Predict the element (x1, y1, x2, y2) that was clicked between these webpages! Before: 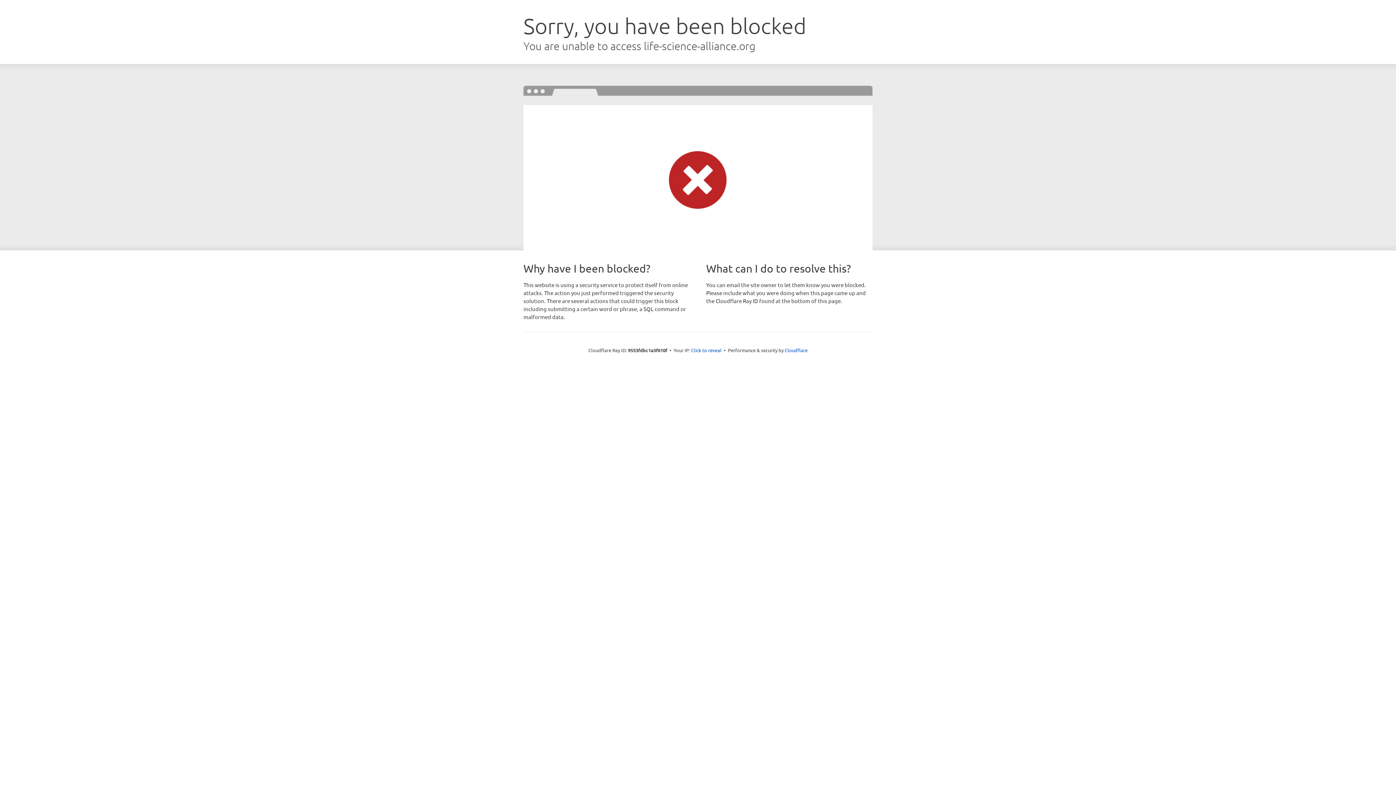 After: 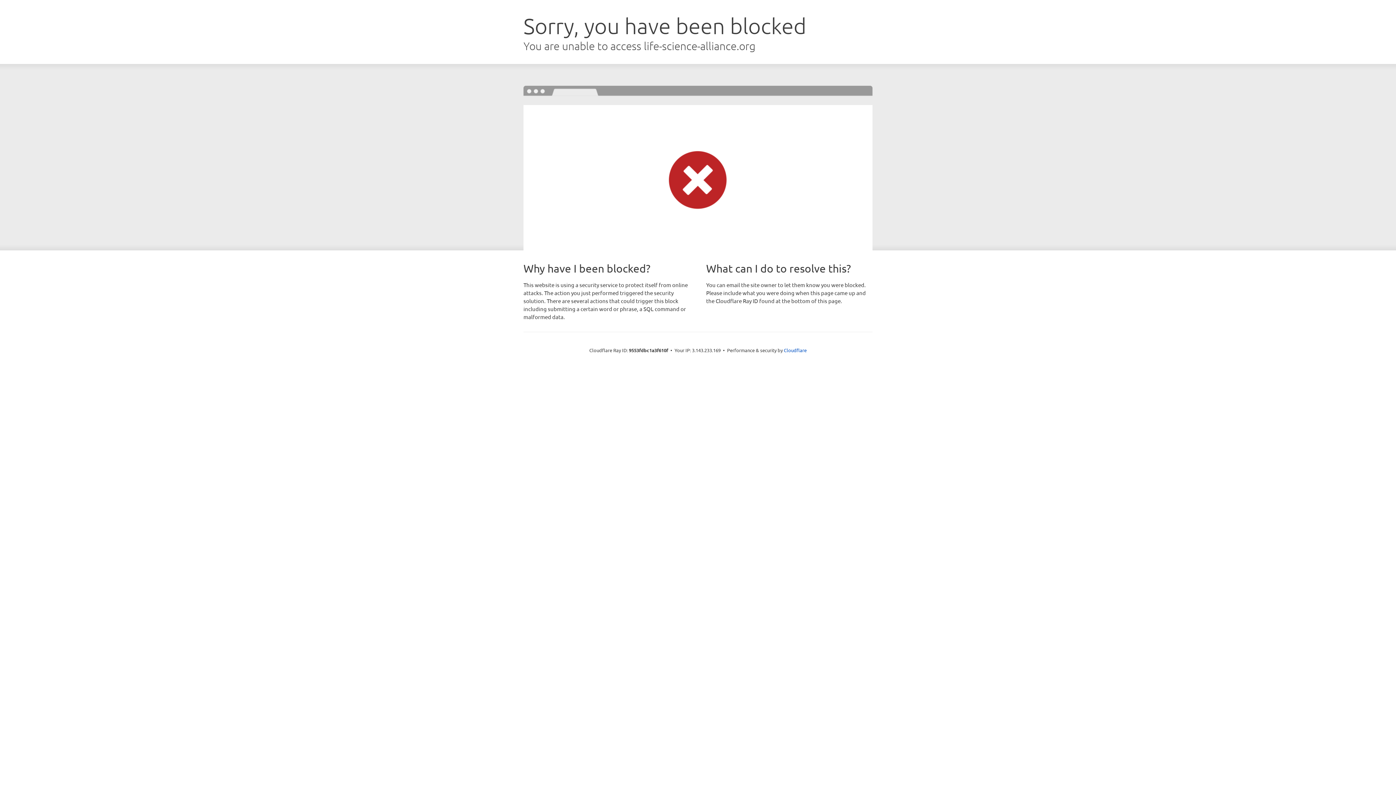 Action: bbox: (691, 346, 721, 353) label: Click to reveal